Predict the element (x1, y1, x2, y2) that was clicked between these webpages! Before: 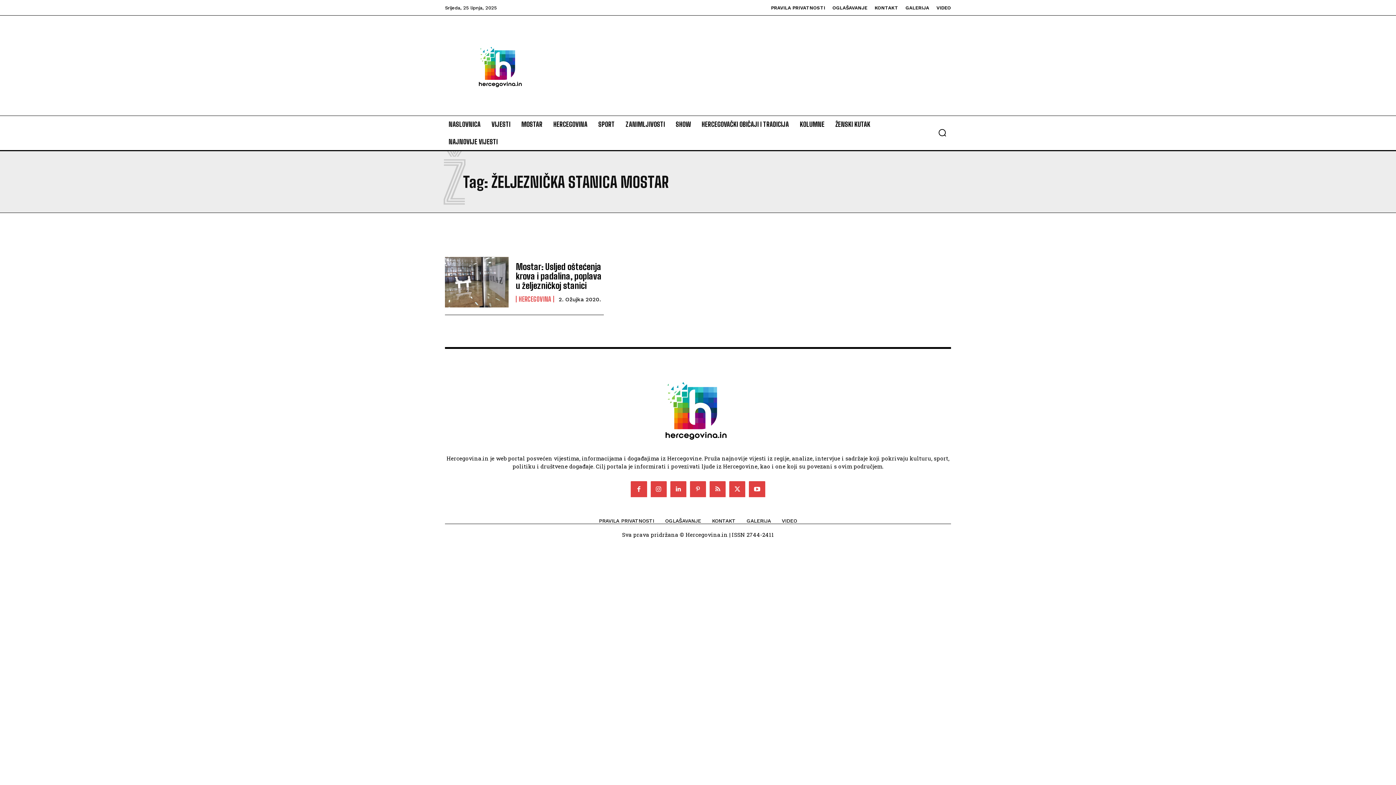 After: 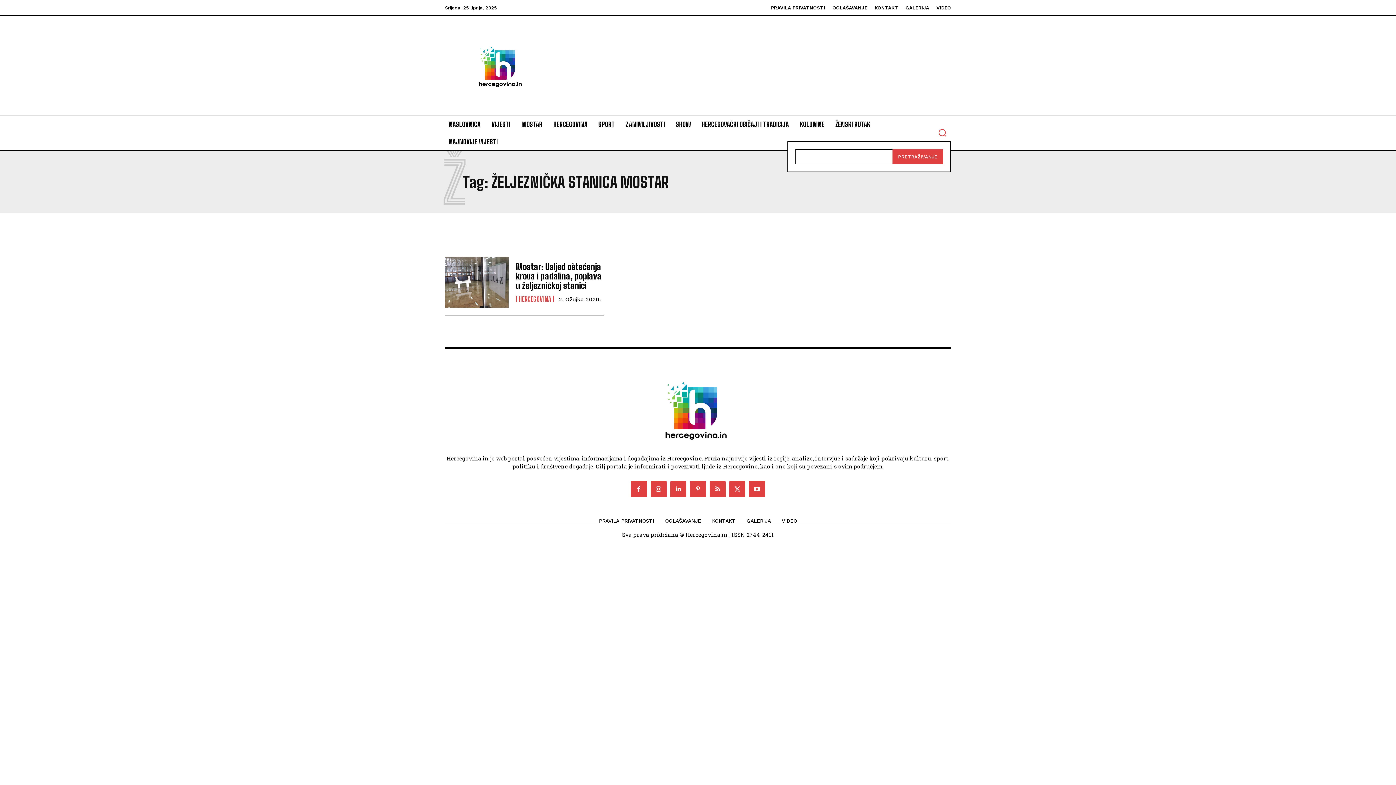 Action: label: Search bbox: (933, 124, 951, 141)